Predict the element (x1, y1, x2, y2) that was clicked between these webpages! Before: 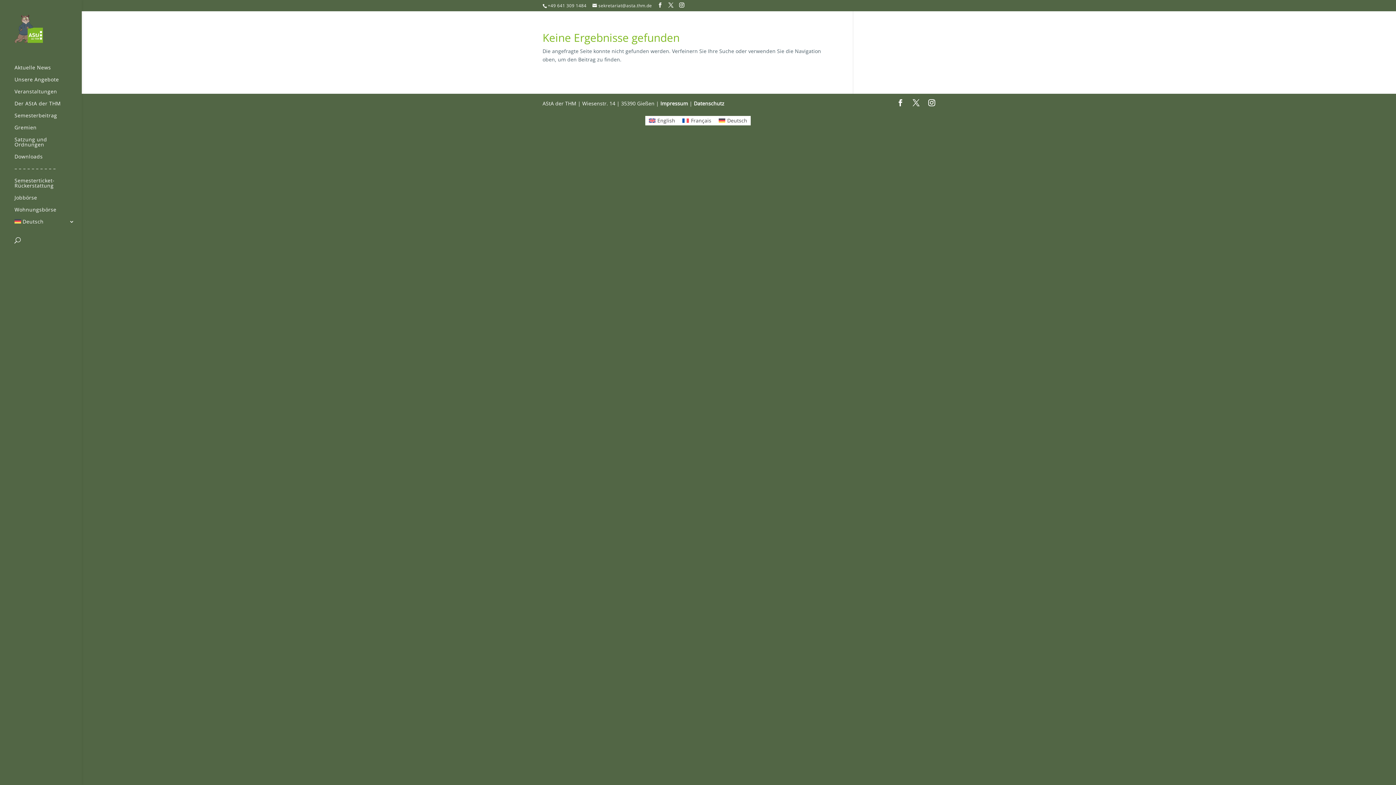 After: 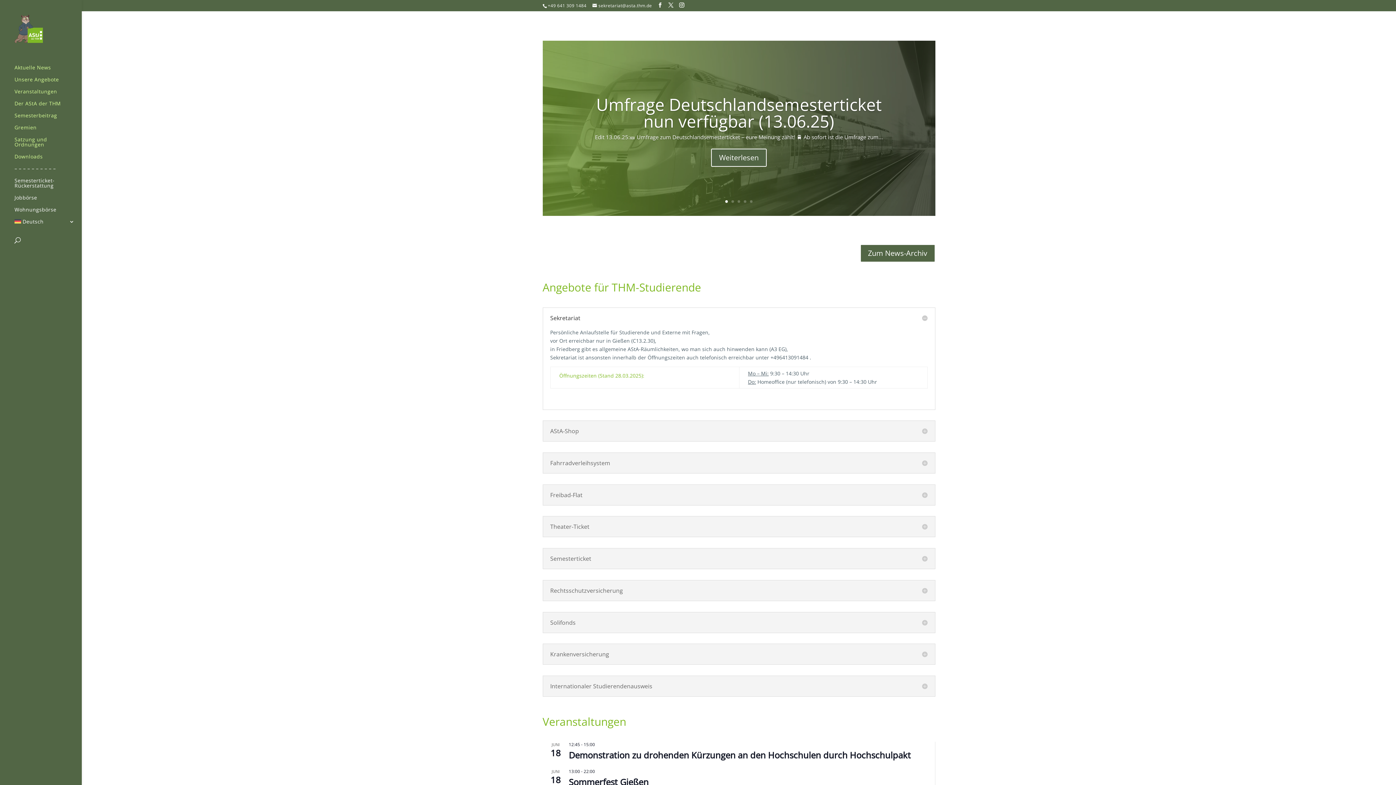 Action: bbox: (14, 219, 81, 231) label: Deutsch